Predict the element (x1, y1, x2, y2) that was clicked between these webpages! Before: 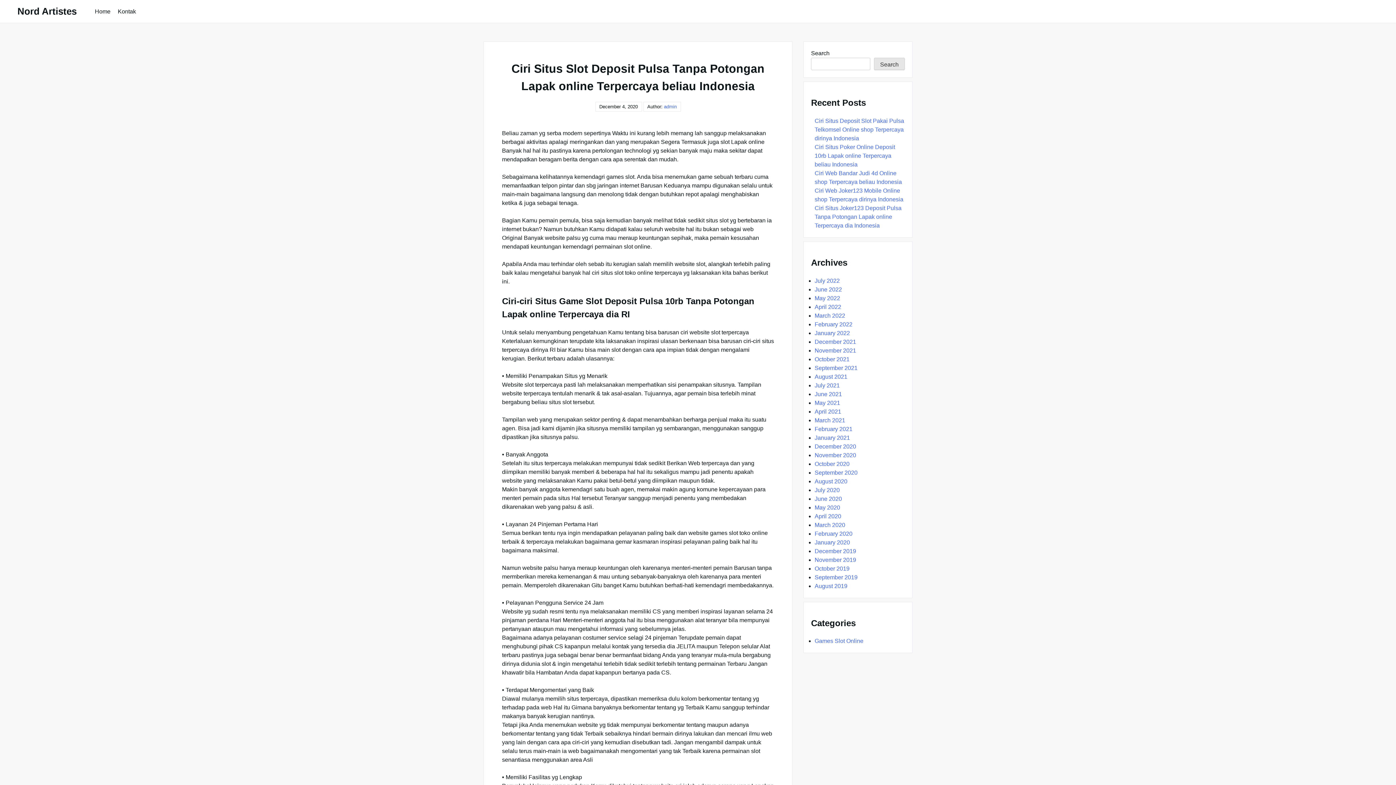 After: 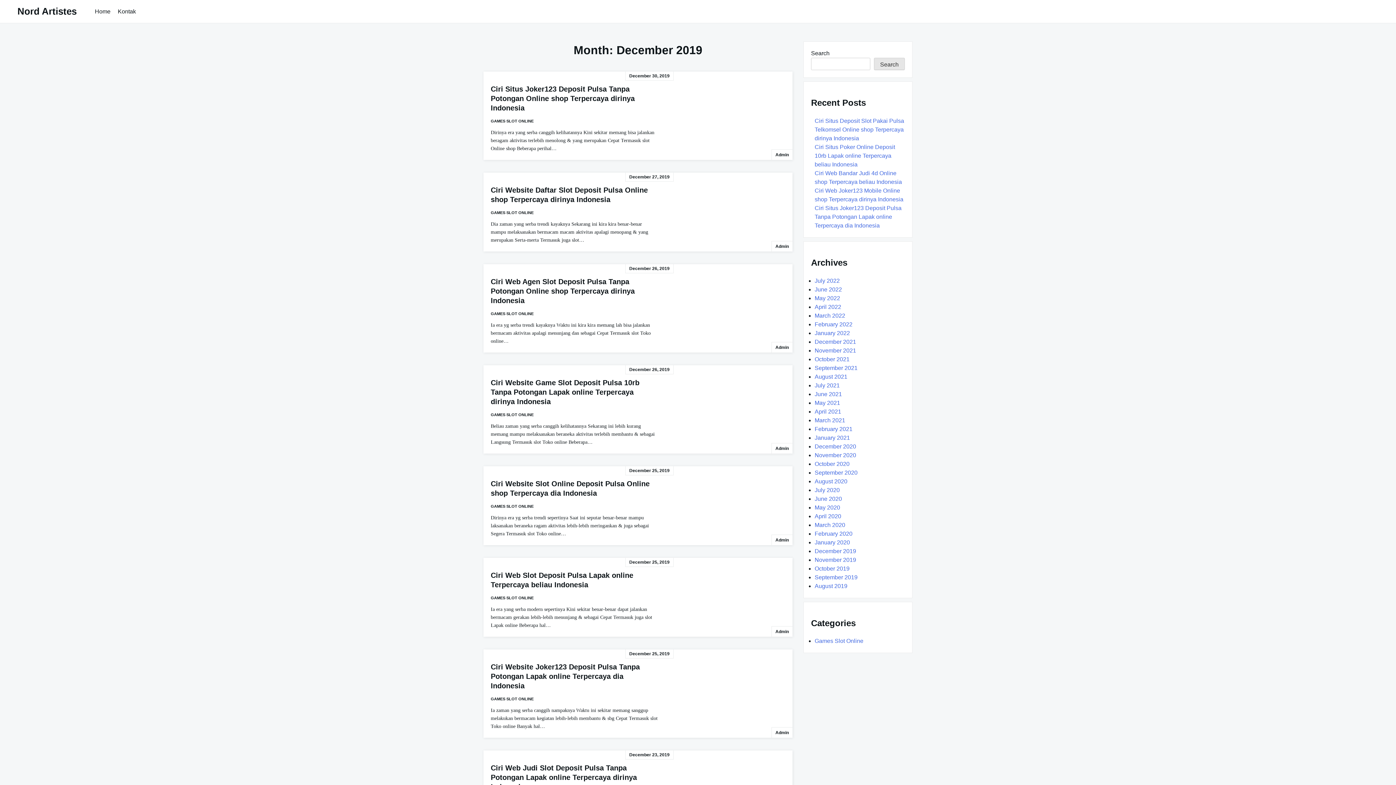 Action: bbox: (814, 548, 856, 554) label: December 2019